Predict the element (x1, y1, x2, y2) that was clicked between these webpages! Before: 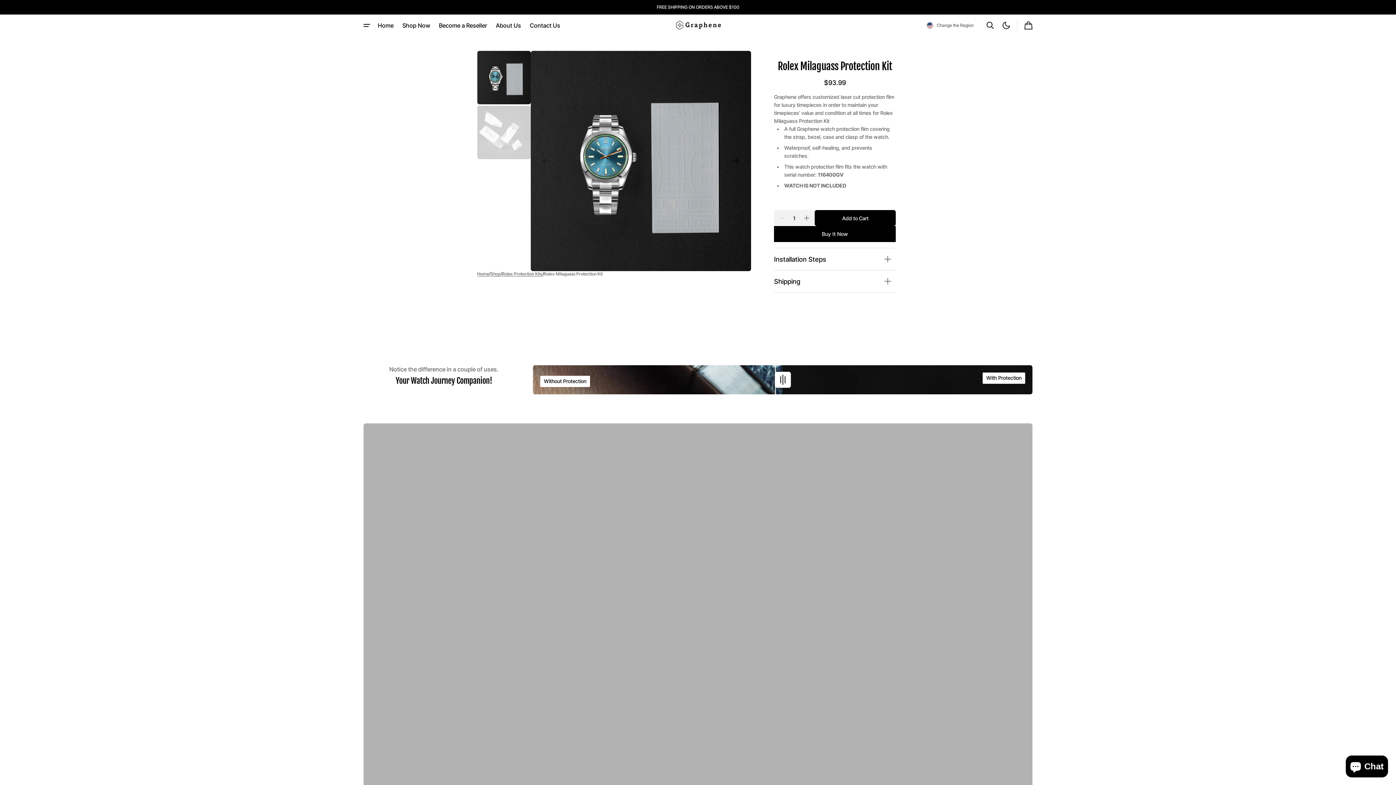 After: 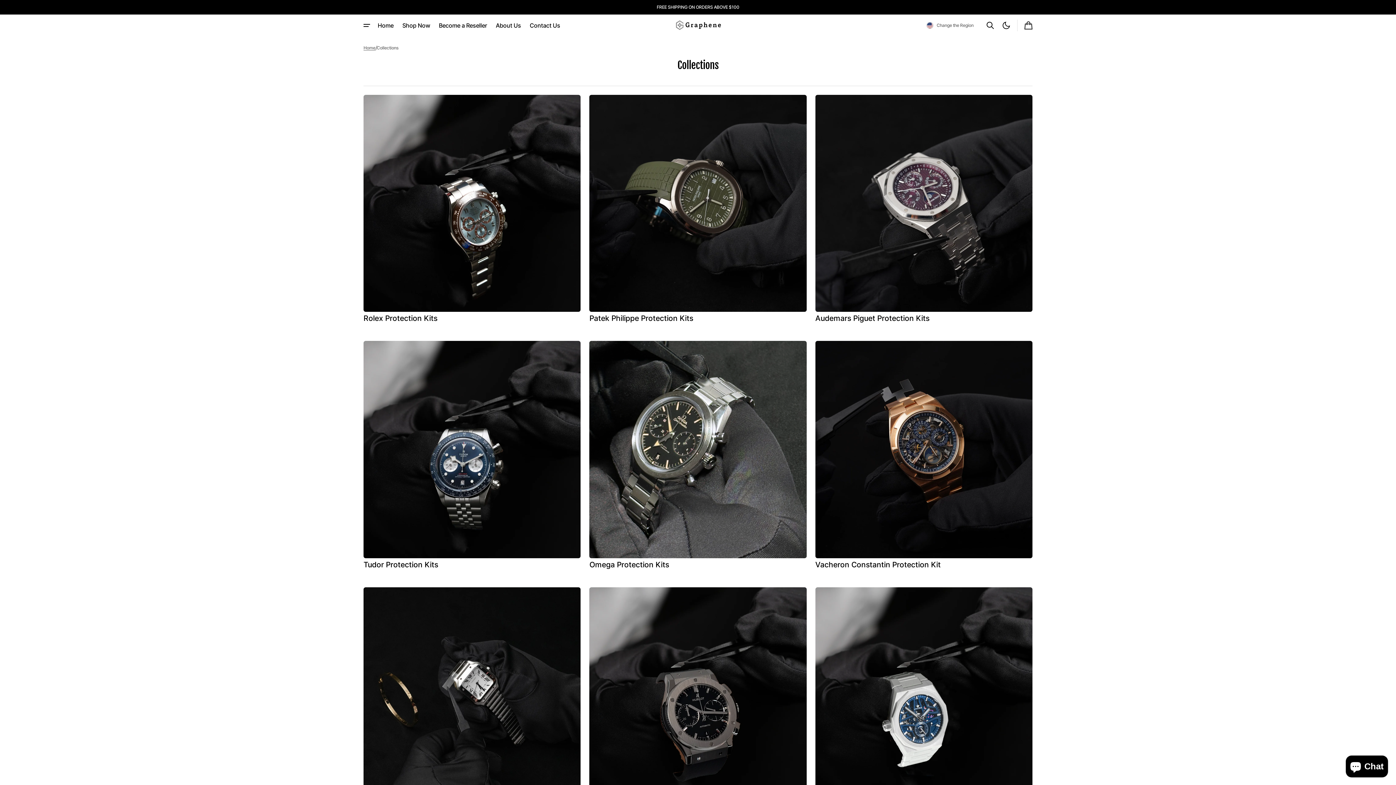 Action: label: Shop bbox: (490, 271, 500, 276)